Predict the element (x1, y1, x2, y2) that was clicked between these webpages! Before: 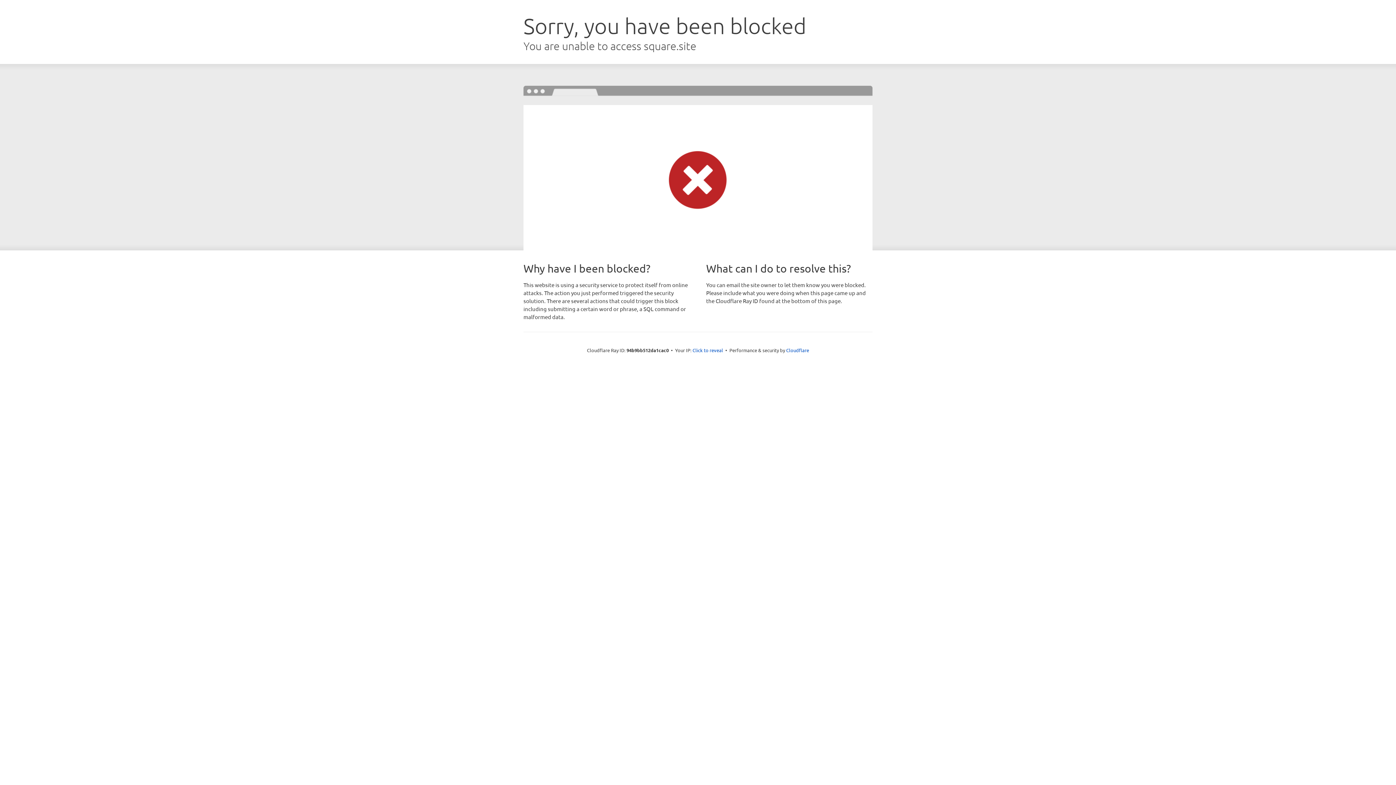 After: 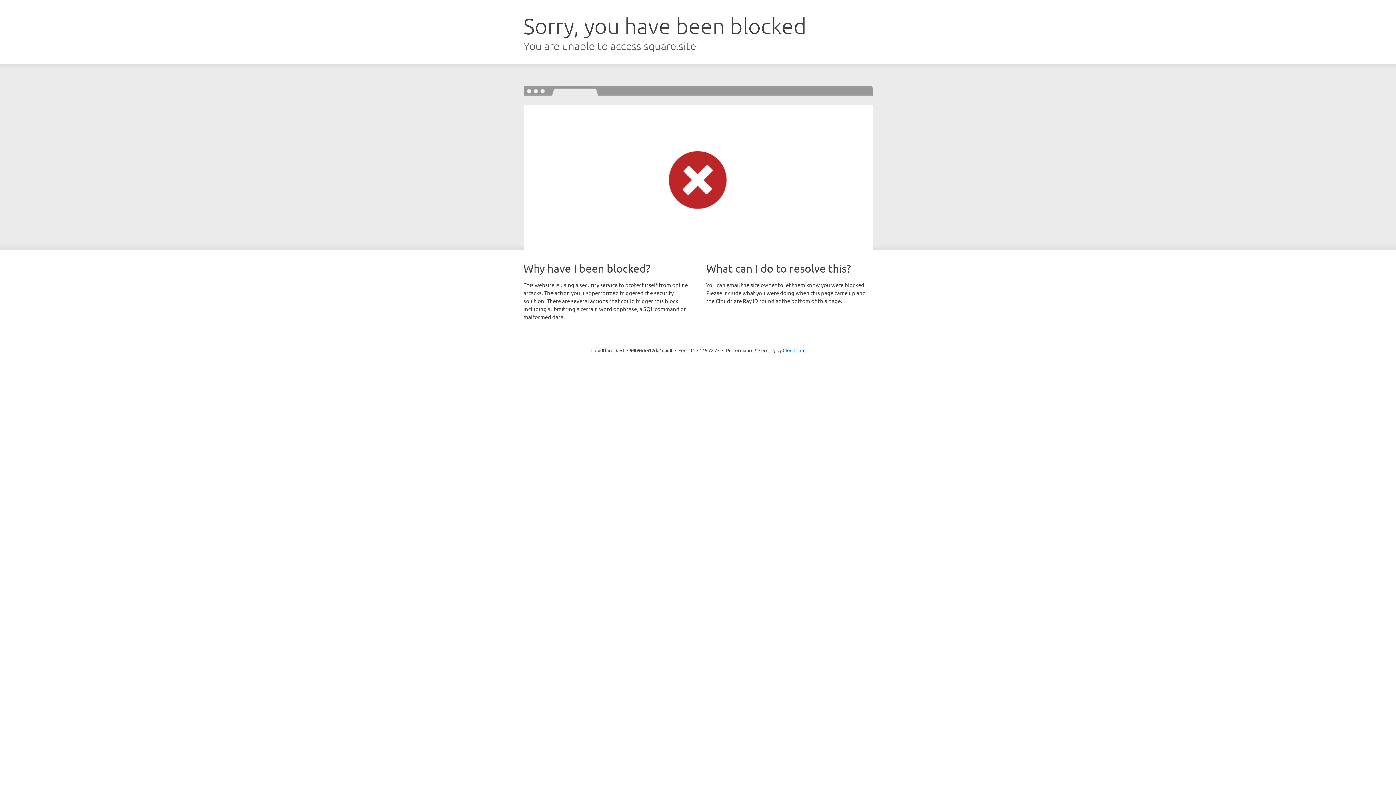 Action: bbox: (692, 346, 723, 353) label: Click to reveal